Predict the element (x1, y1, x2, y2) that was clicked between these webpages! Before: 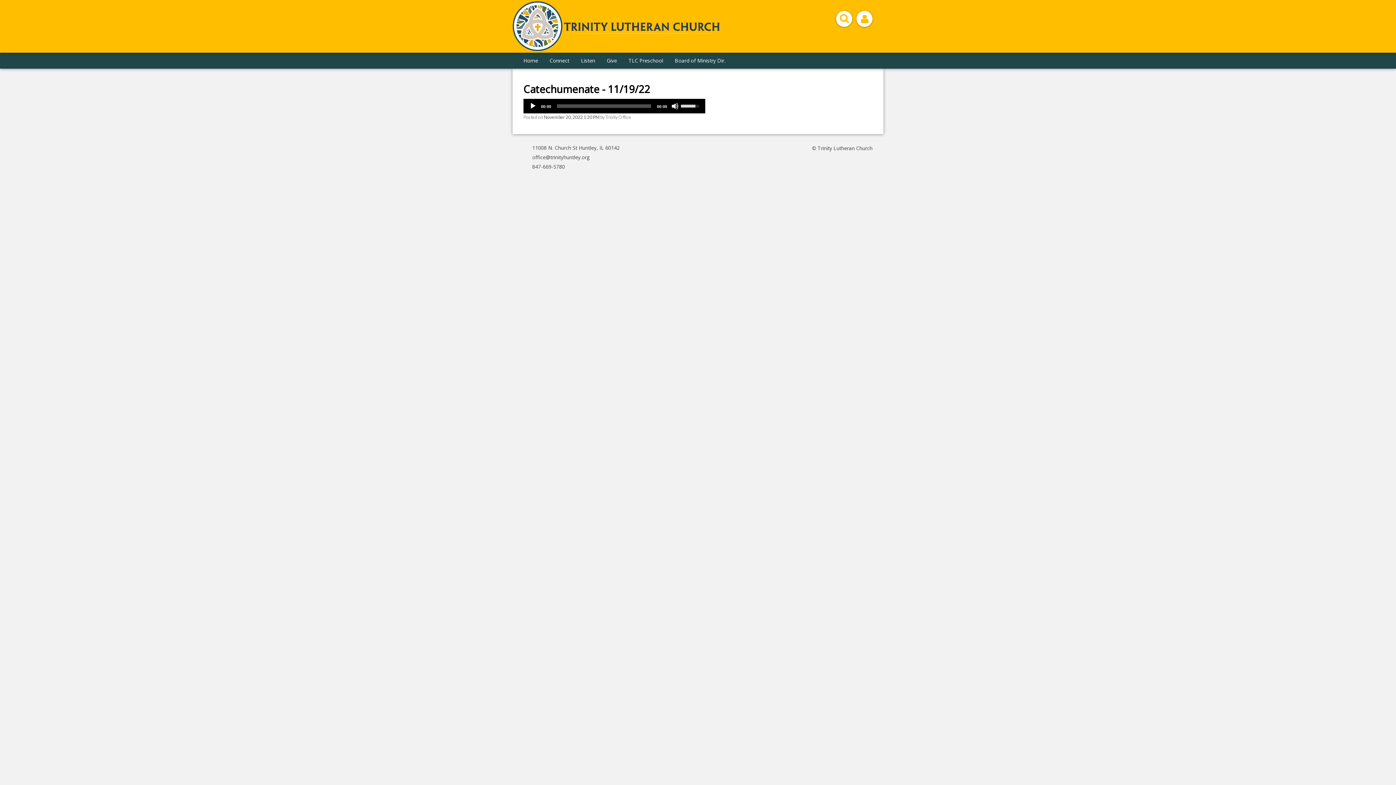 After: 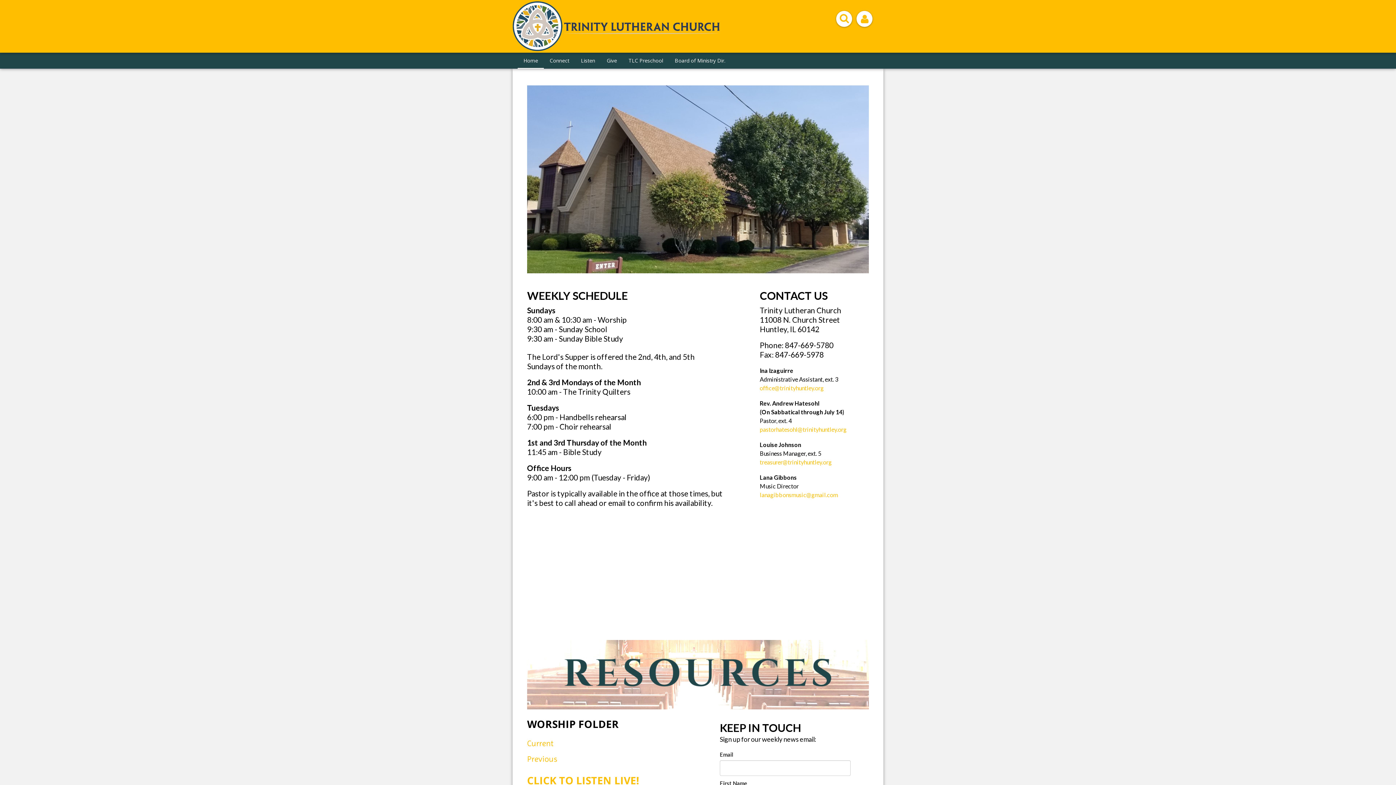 Action: bbox: (523, 57, 538, 64) label: Home